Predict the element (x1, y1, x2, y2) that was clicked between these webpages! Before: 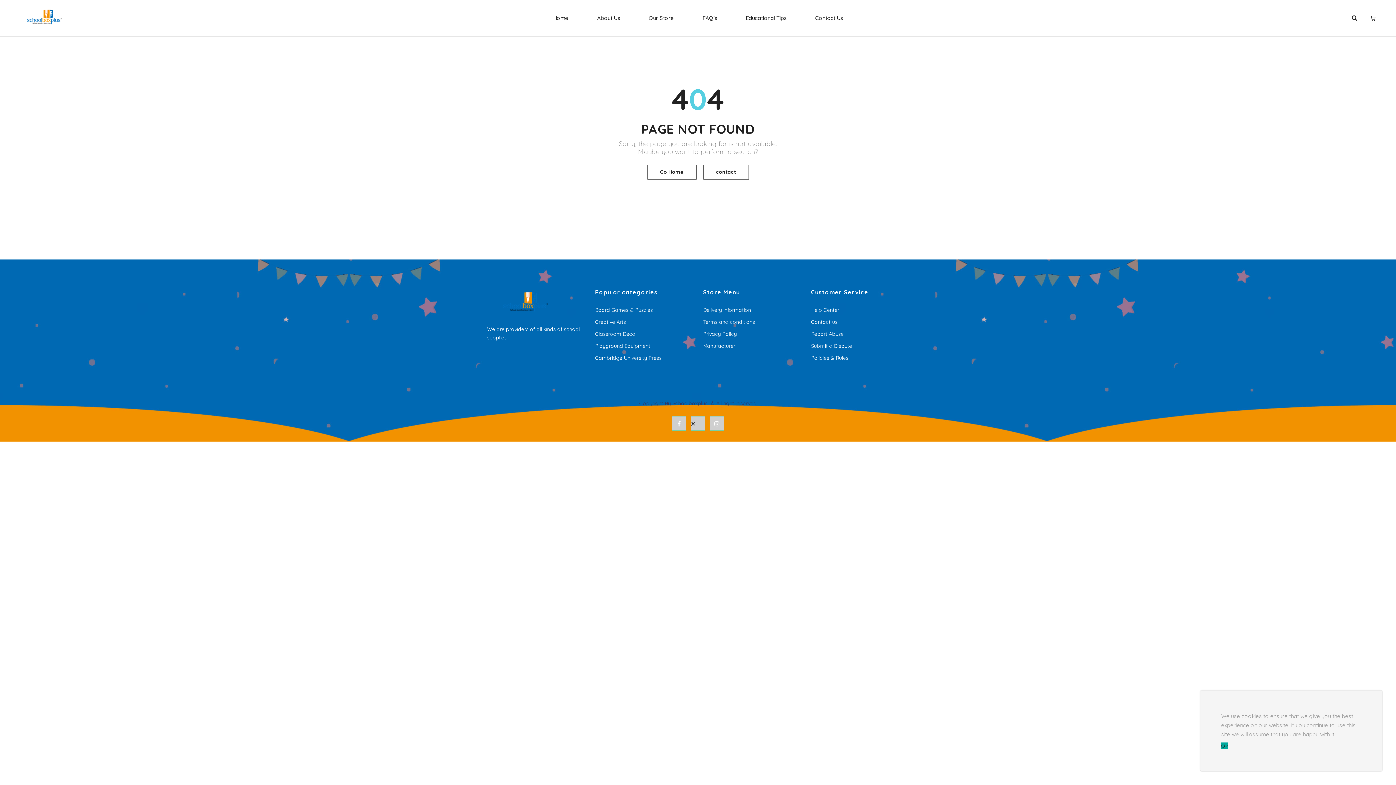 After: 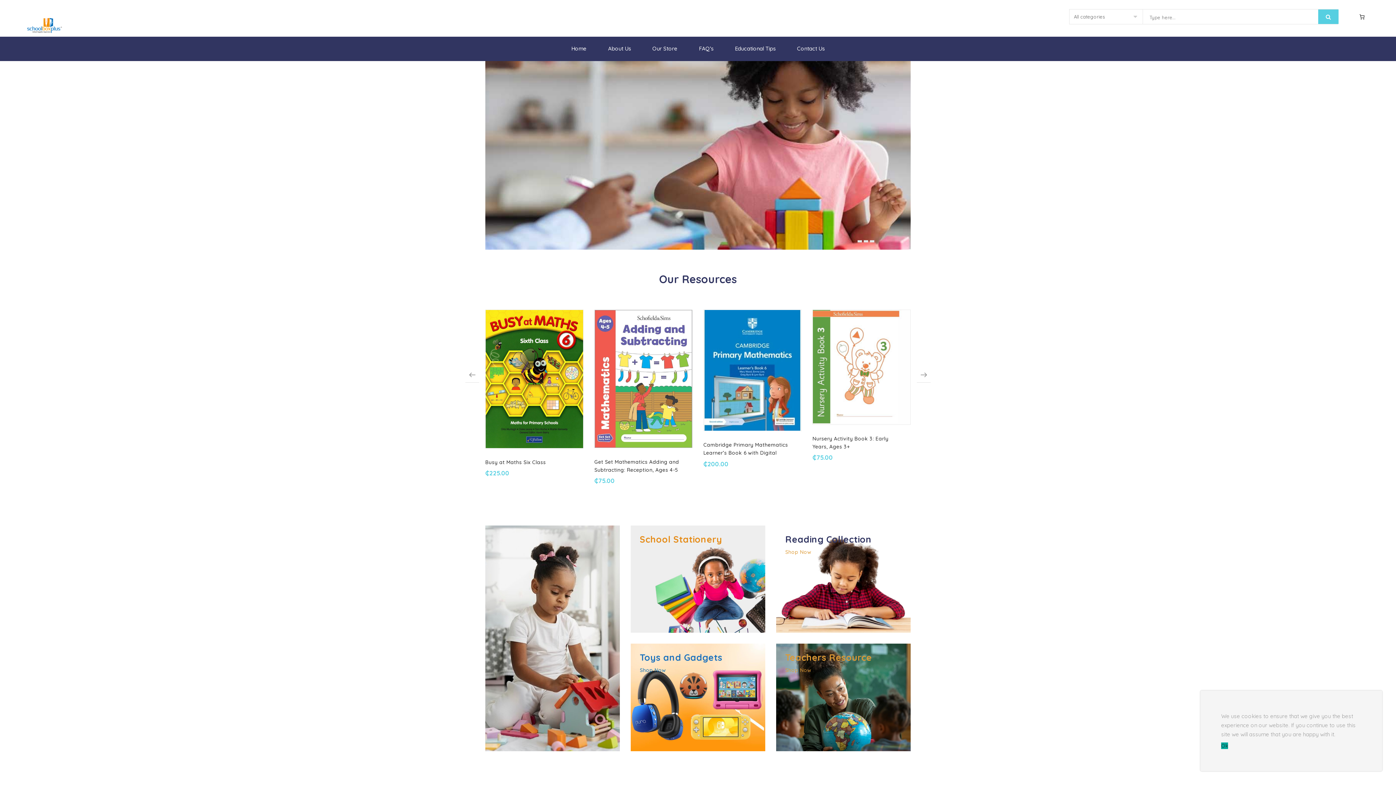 Action: label: Go Home bbox: (647, 165, 696, 179)